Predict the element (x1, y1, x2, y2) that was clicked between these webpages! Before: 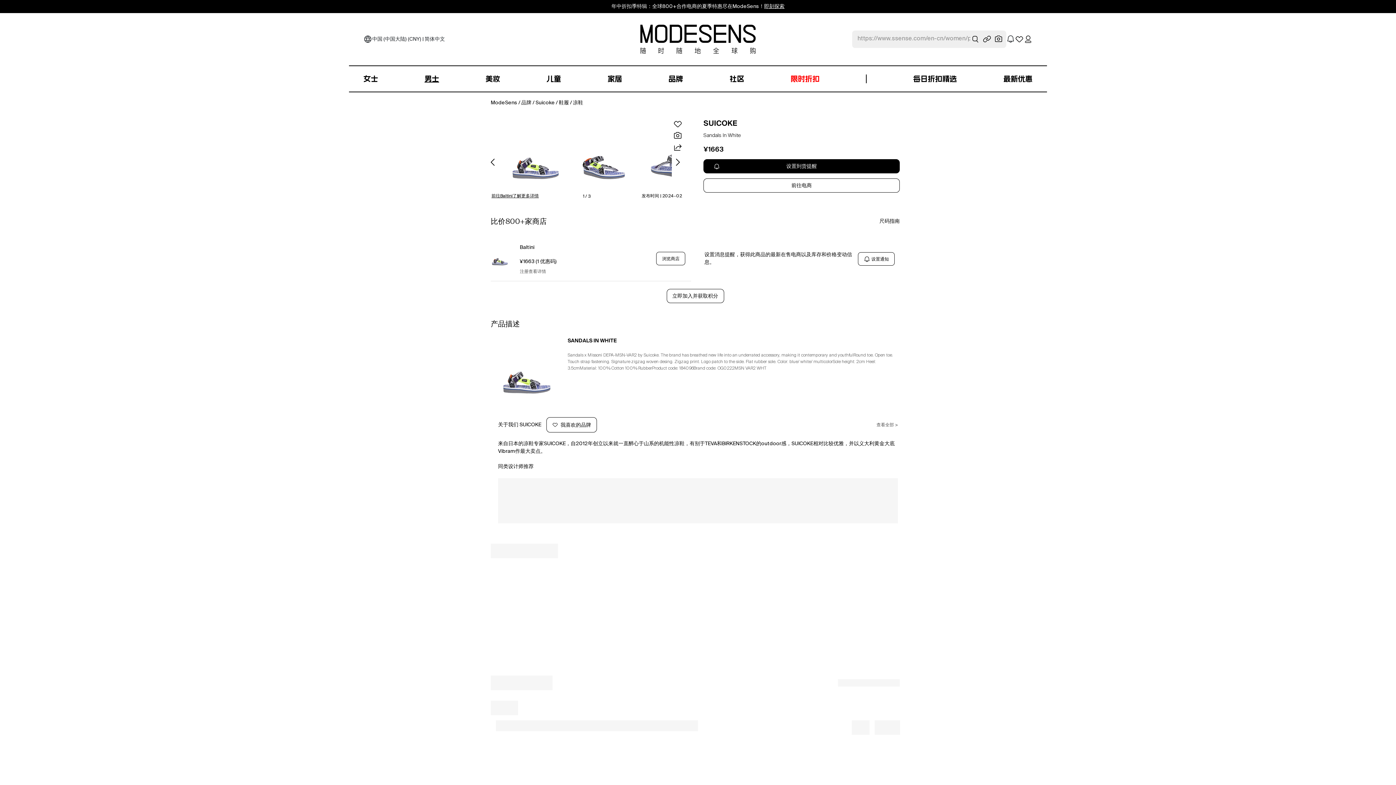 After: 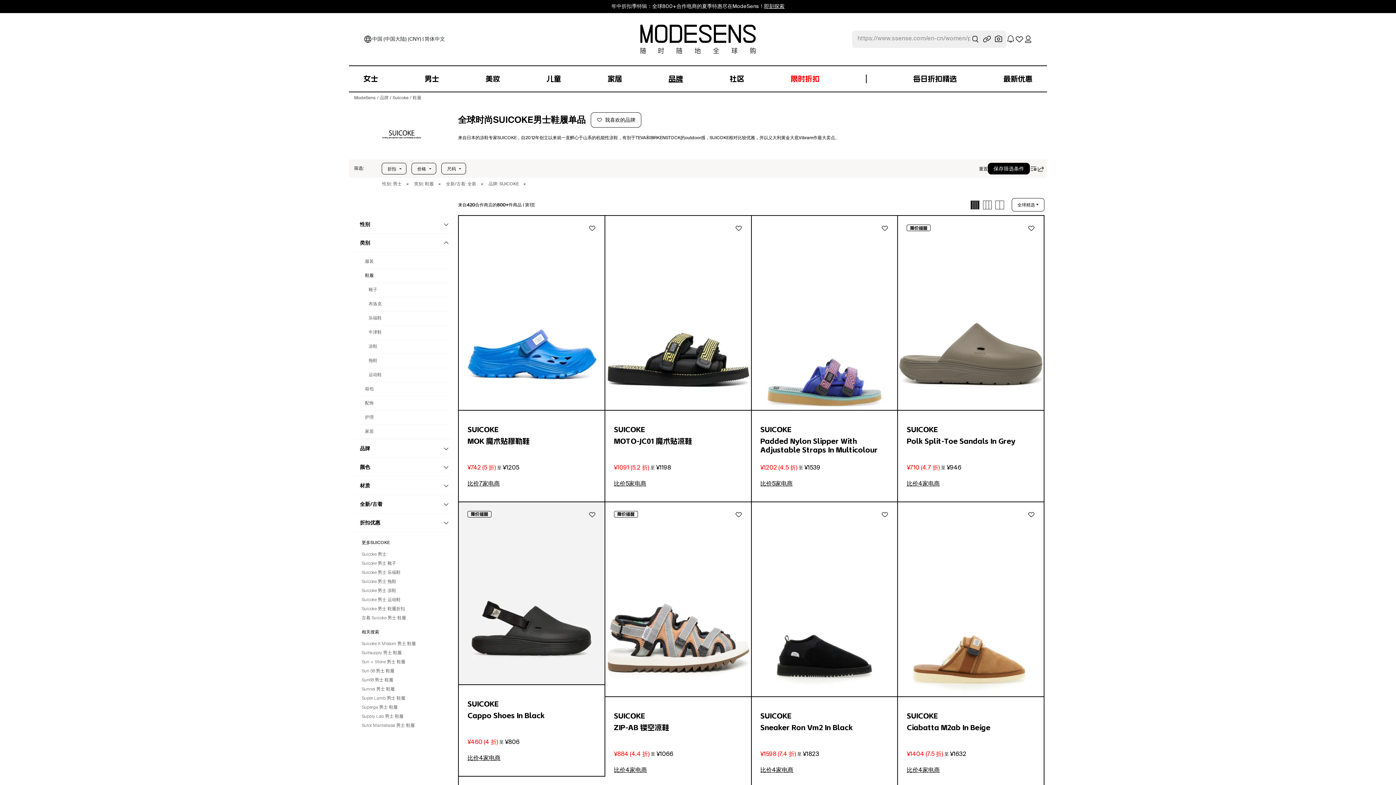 Action: label: 来自日本的凉鞋专家SUICOKE，自2012年创立以来就一直醉心于山系的机能性凉鞋，有别于TEVA和BIRKENSTOCK的outdoor感，SUICOKE相对比较优雅，并以义大利黄金大底Vibram作最大卖点。 bbox: (498, 440, 898, 455)